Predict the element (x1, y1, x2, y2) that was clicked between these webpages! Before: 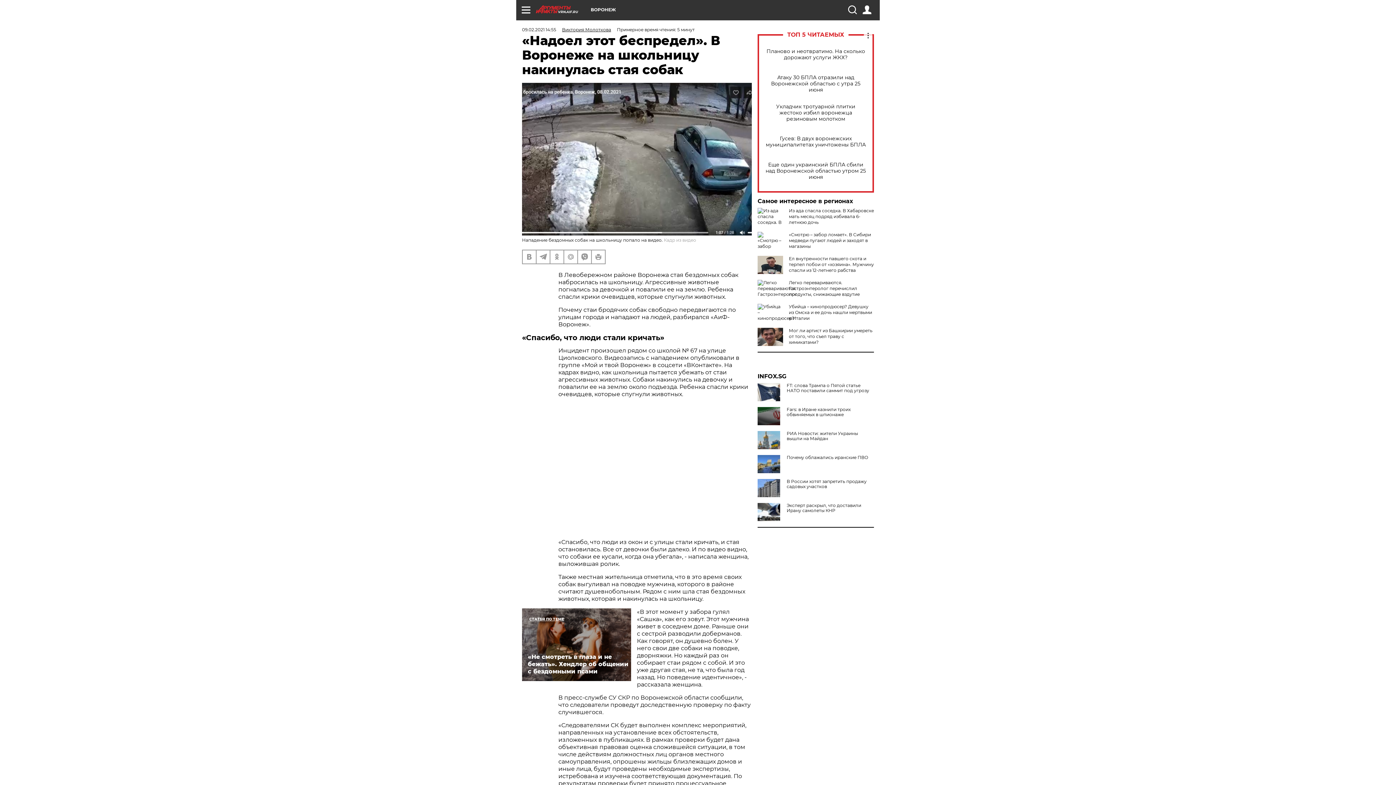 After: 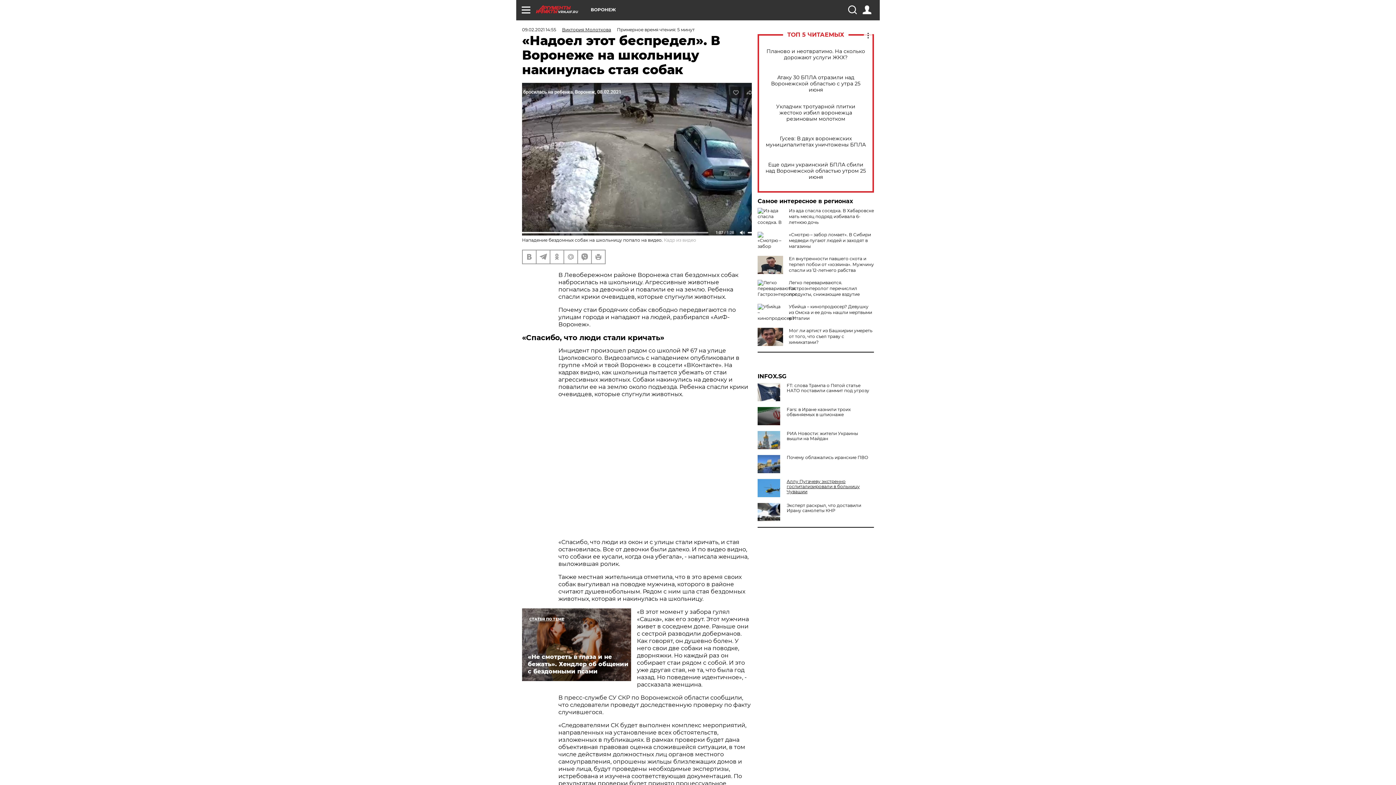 Action: bbox: (757, 479, 874, 489) label: В России хотят запретить продажу садовых участков